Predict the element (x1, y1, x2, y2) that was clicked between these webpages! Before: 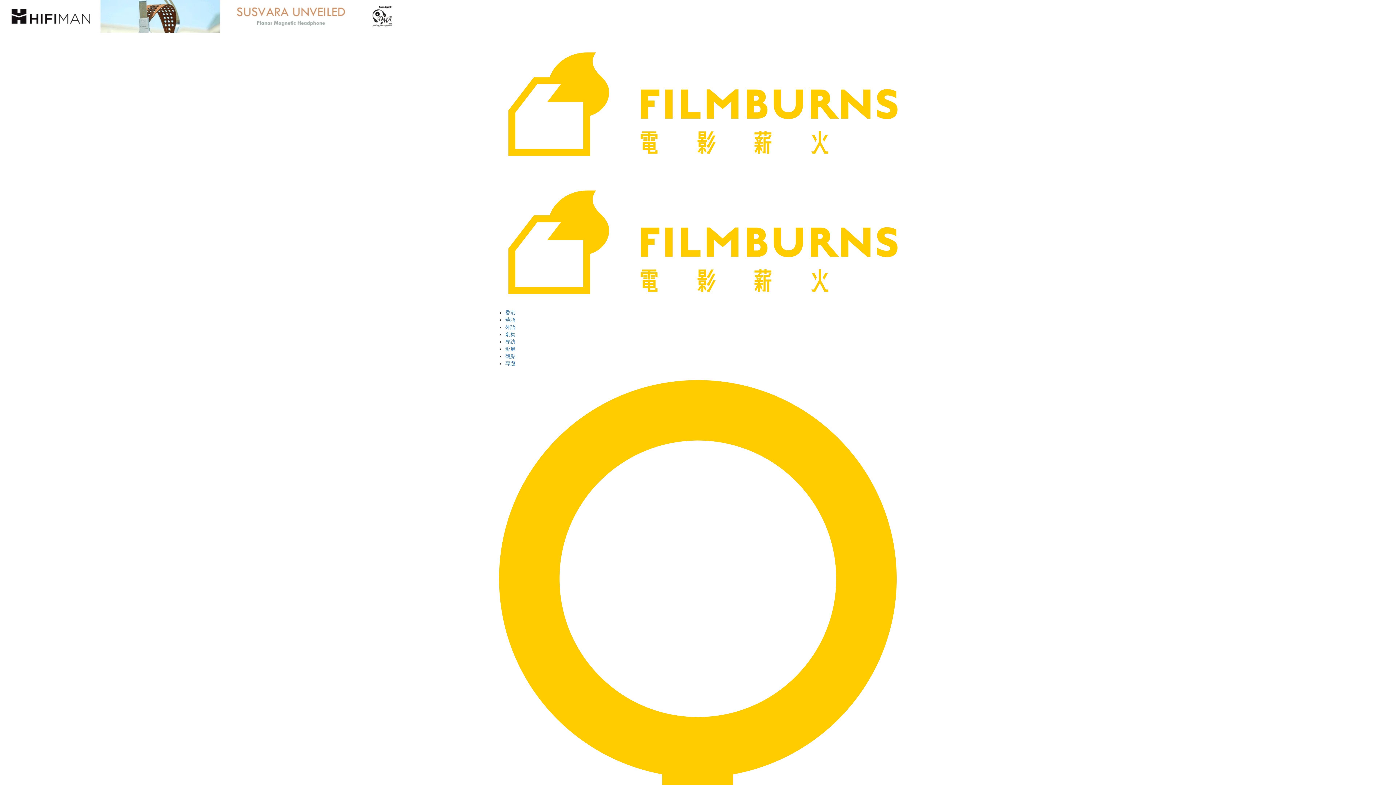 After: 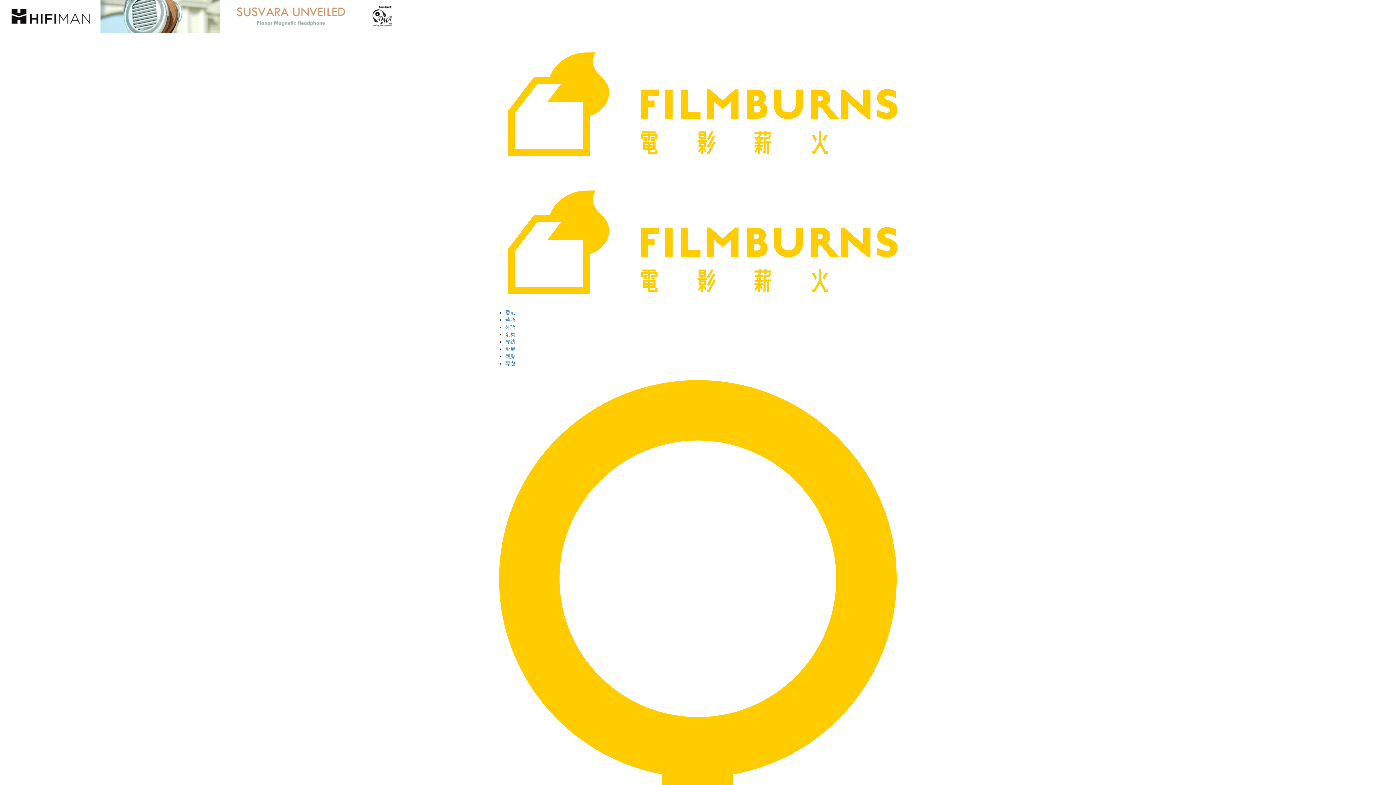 Action: label: 專題 bbox: (505, 360, 515, 366)